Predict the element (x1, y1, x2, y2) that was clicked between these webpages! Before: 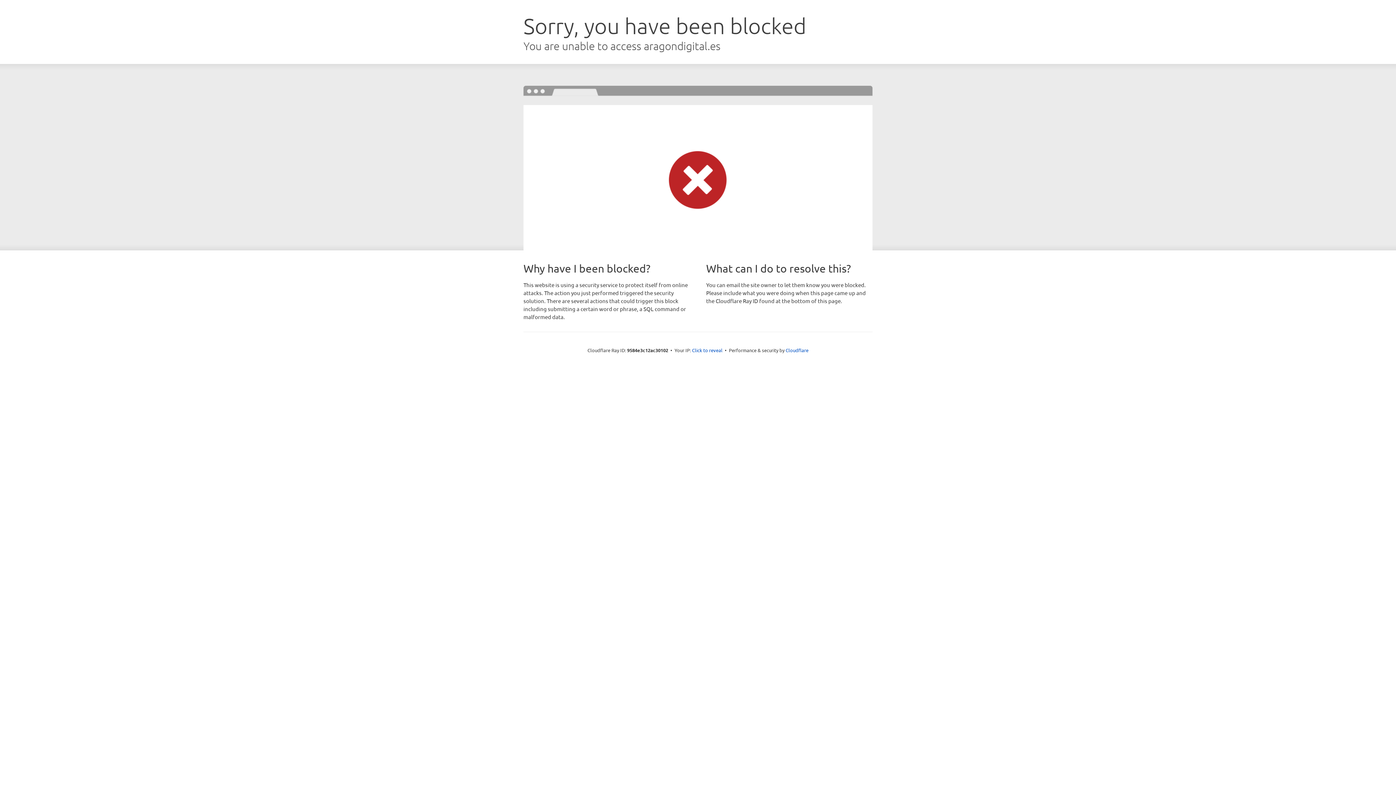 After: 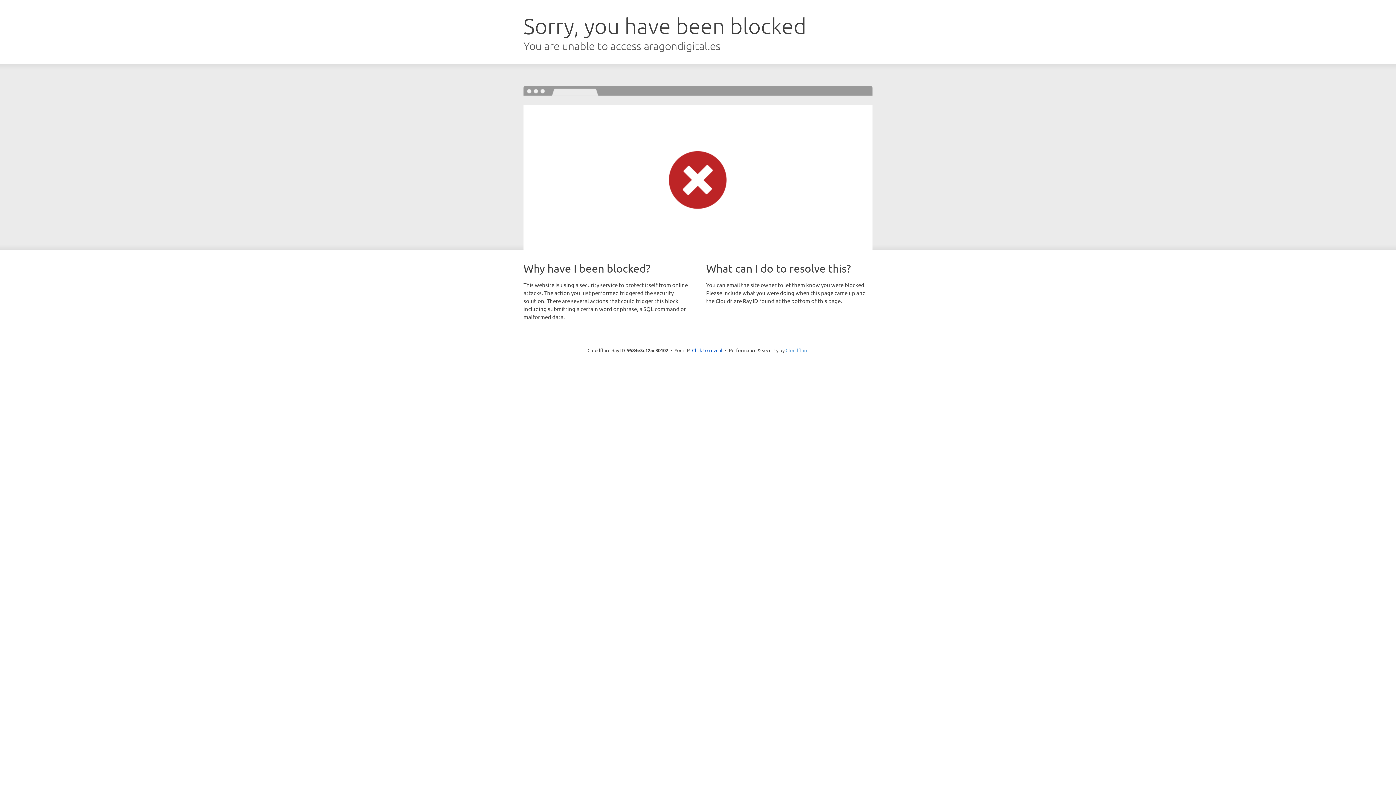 Action: label: Cloudflare bbox: (785, 347, 808, 353)